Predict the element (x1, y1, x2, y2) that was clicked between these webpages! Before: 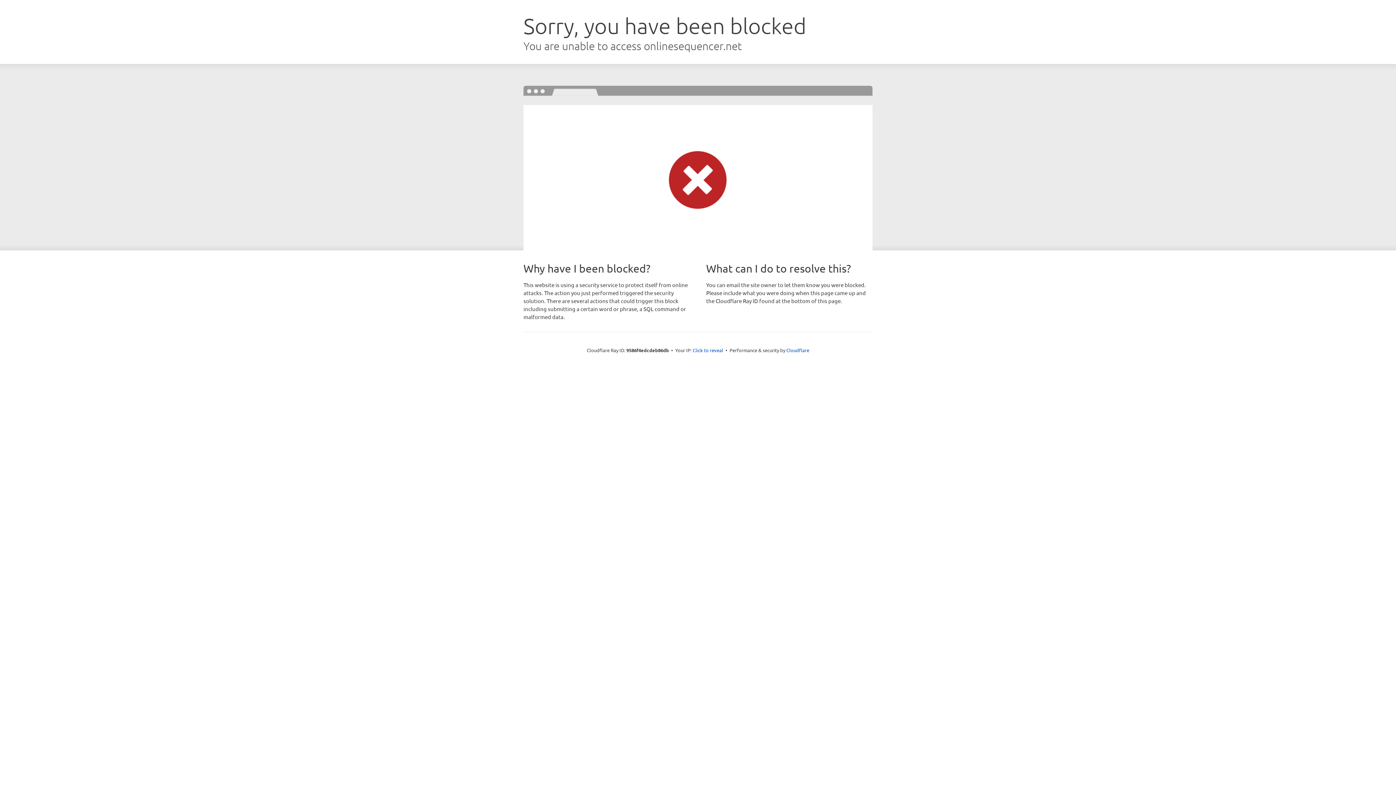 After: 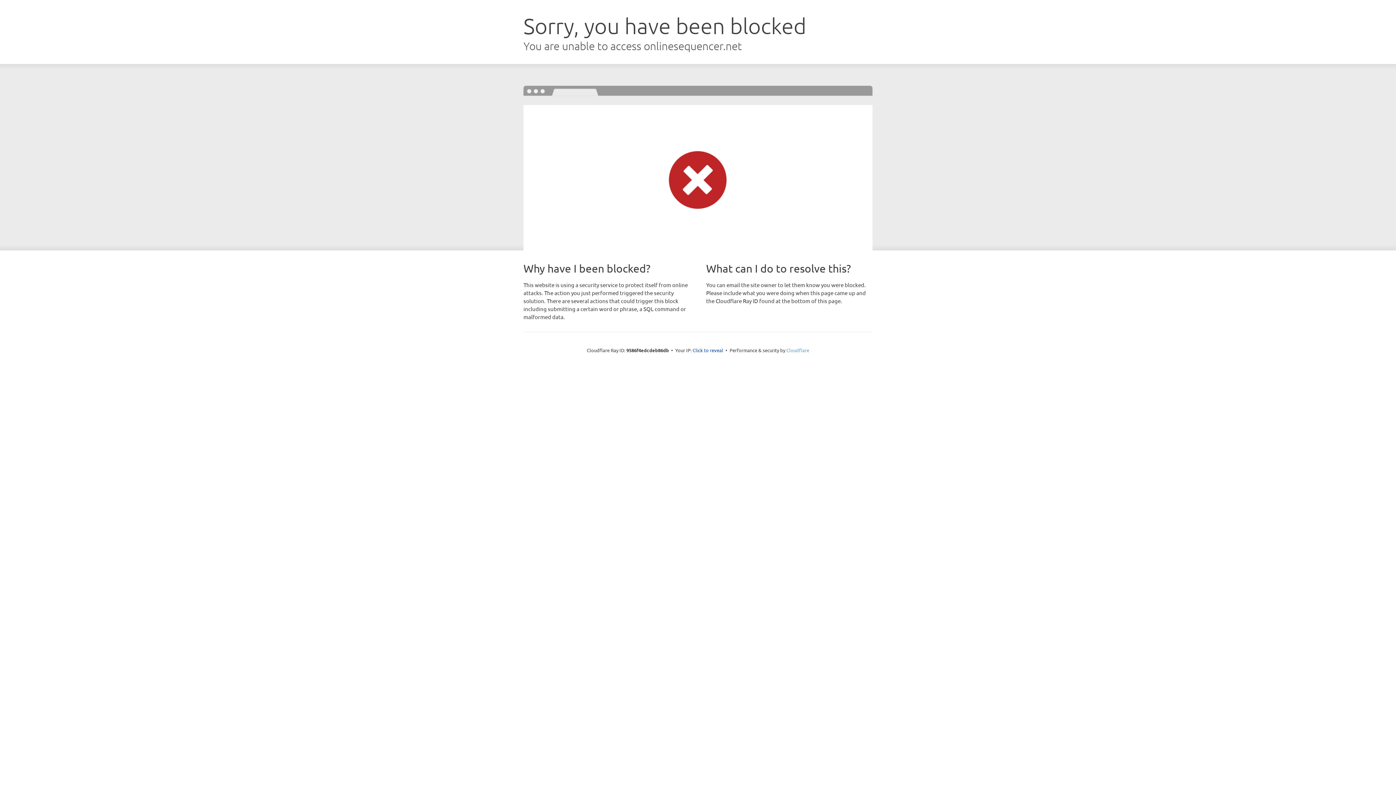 Action: bbox: (786, 347, 809, 353) label: Cloudflare